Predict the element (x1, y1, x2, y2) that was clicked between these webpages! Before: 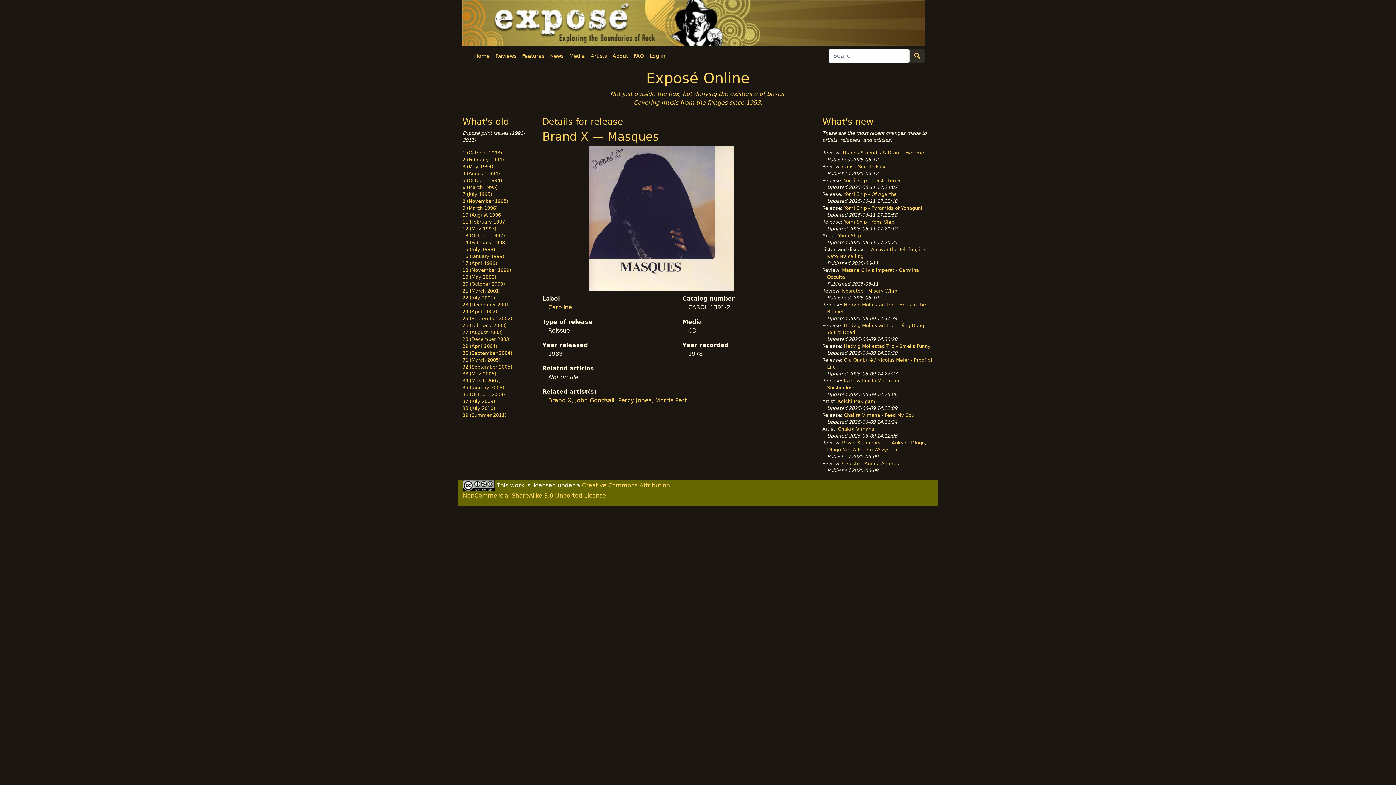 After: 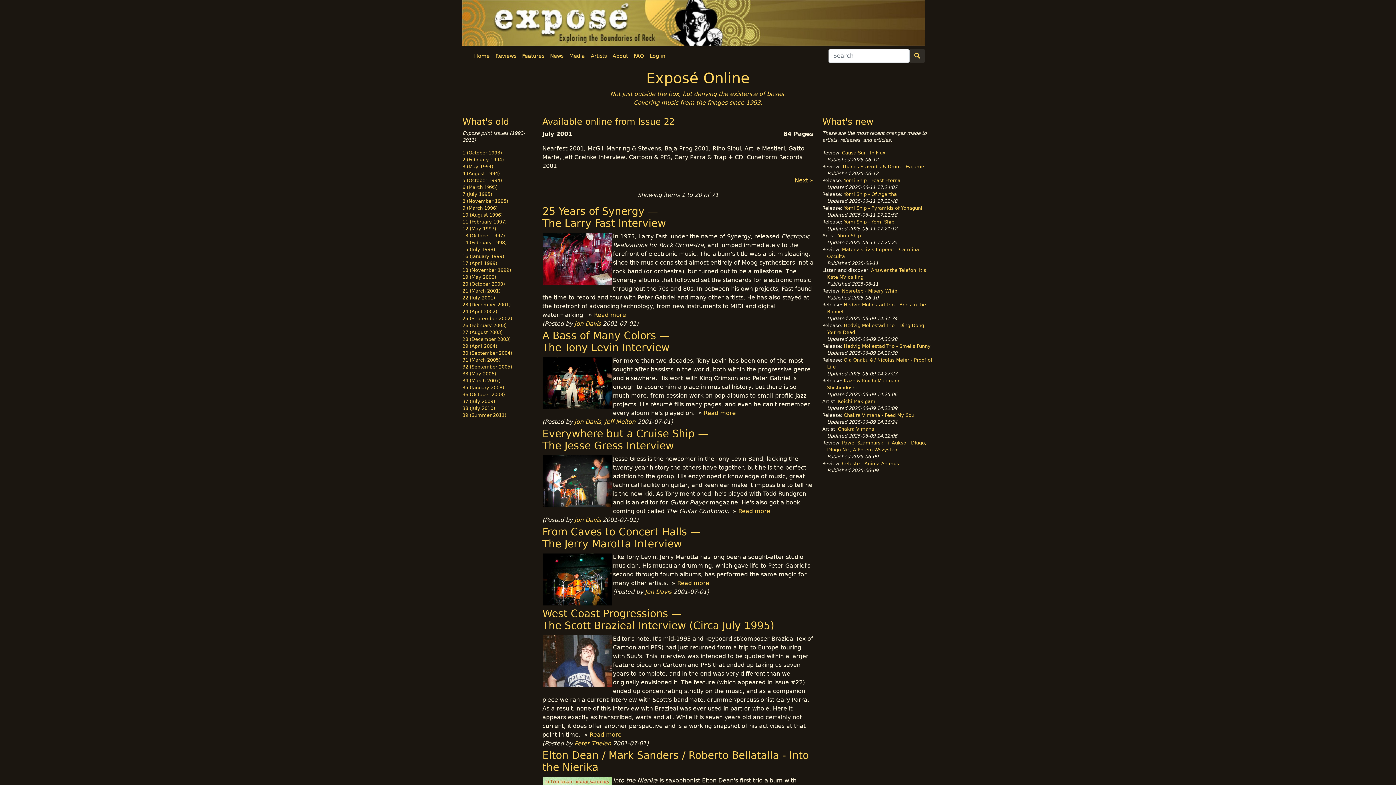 Action: bbox: (462, 295, 495, 300) label: 22 (July 2001)